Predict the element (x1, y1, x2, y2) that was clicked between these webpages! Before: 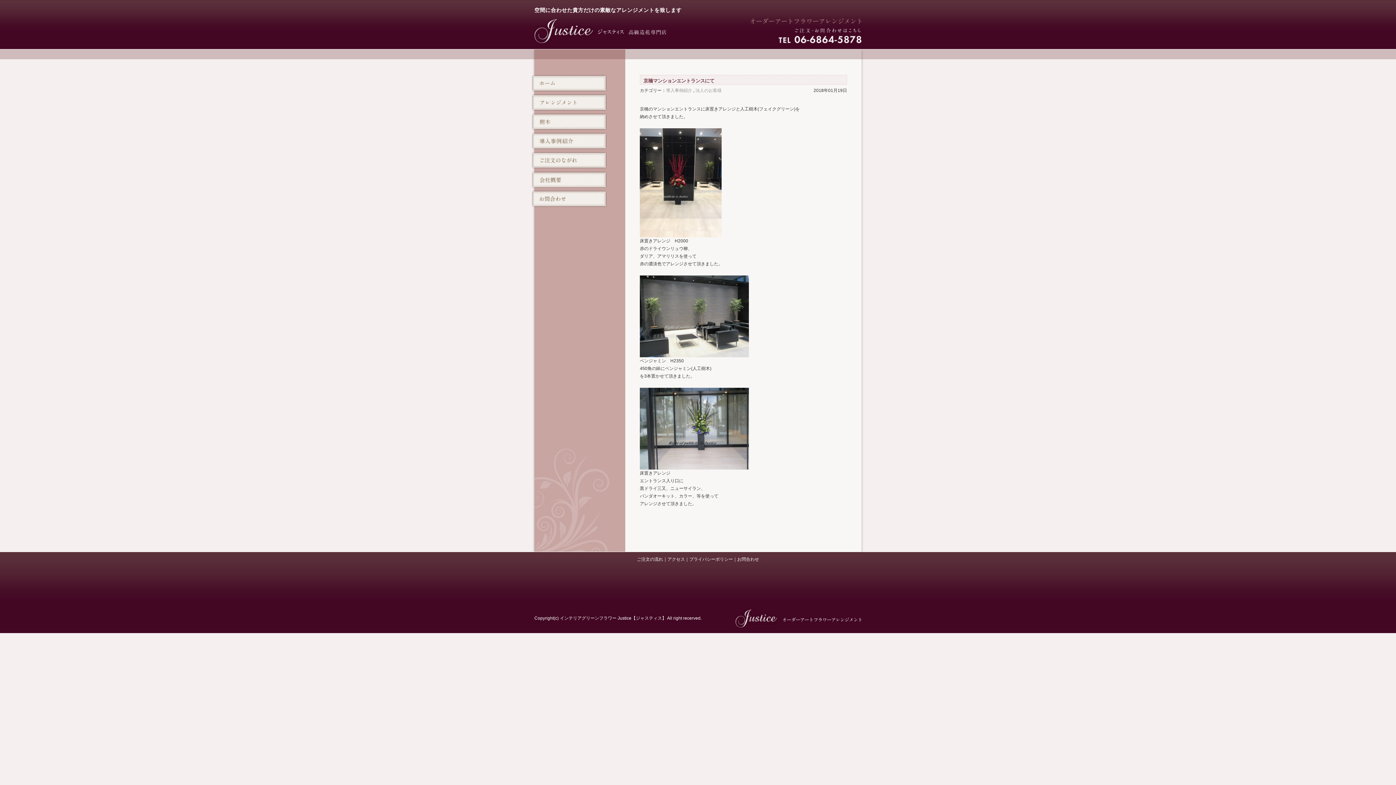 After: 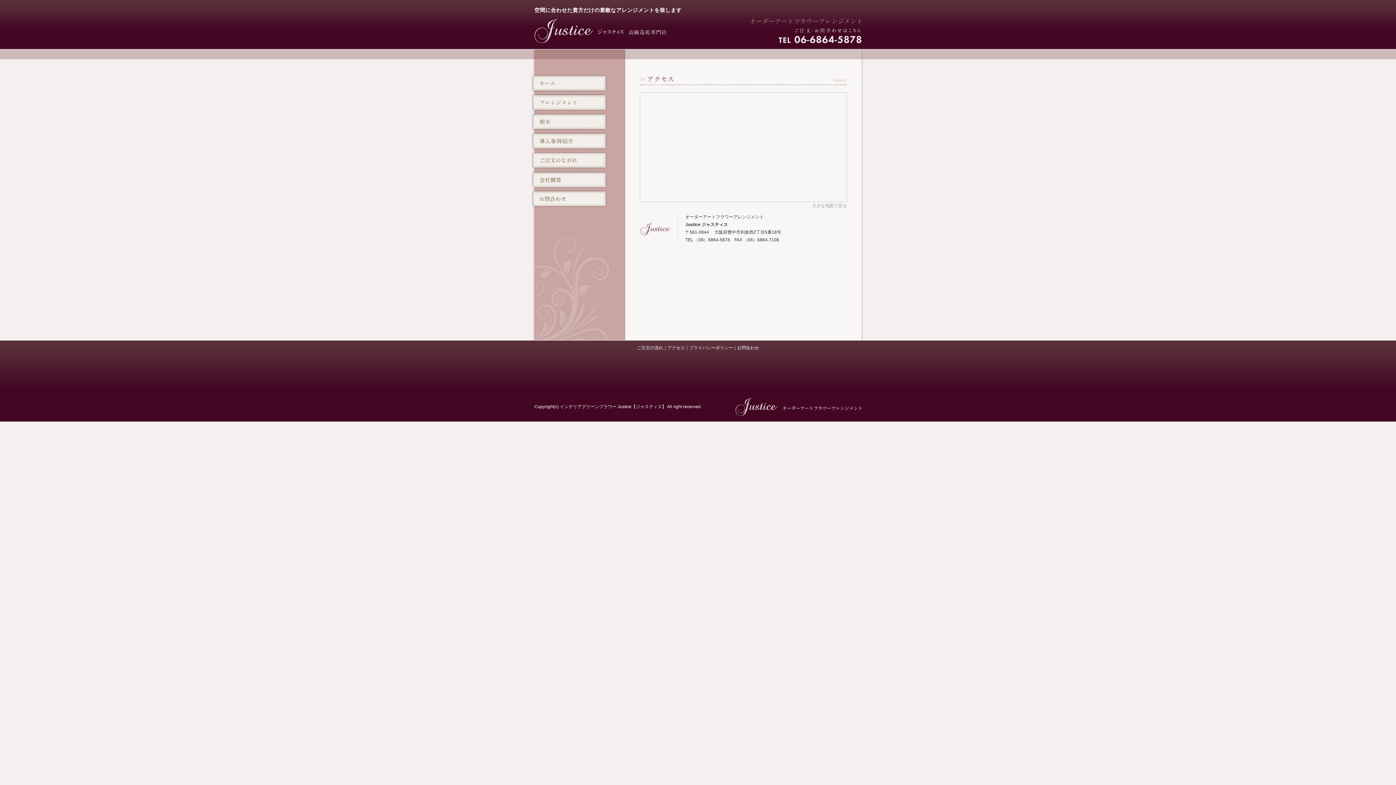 Action: label: アクセス bbox: (667, 557, 685, 562)